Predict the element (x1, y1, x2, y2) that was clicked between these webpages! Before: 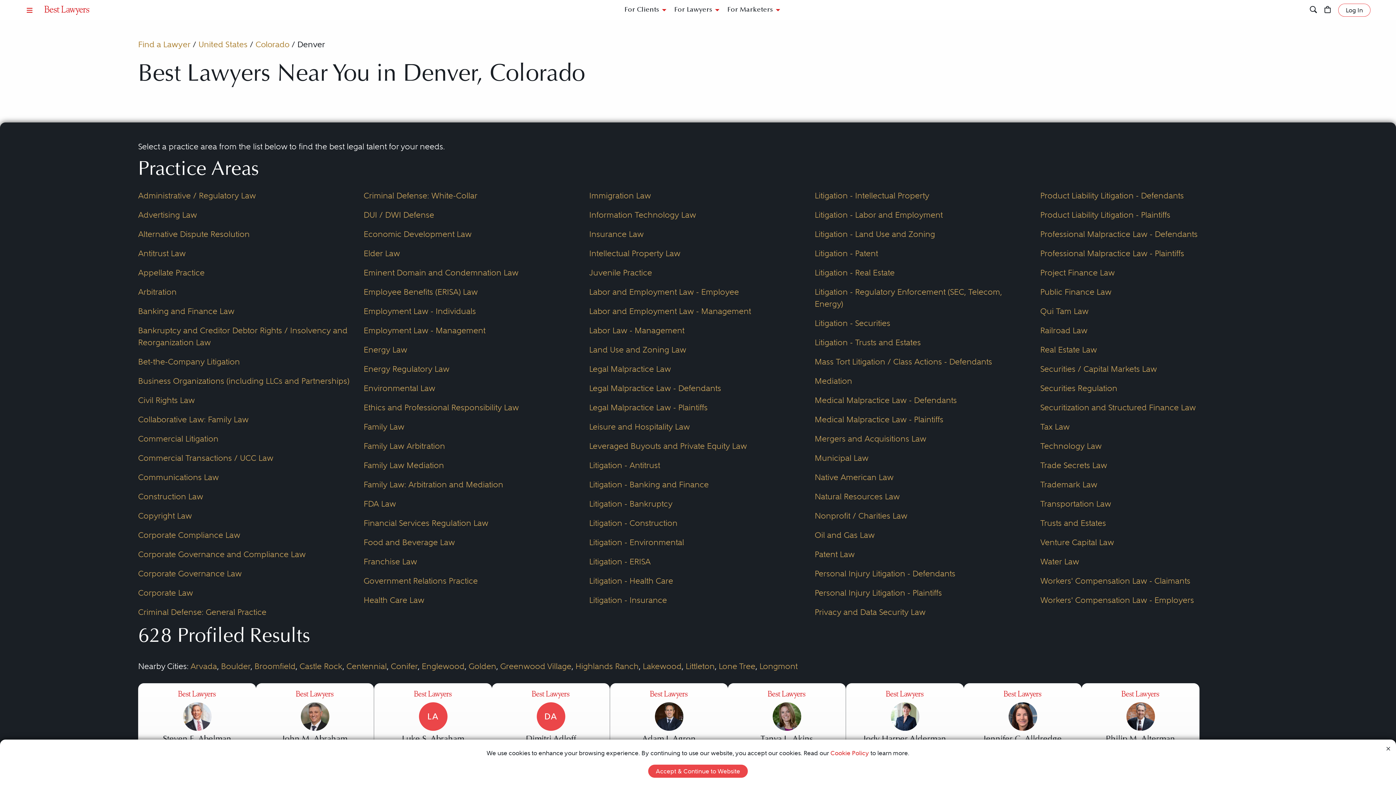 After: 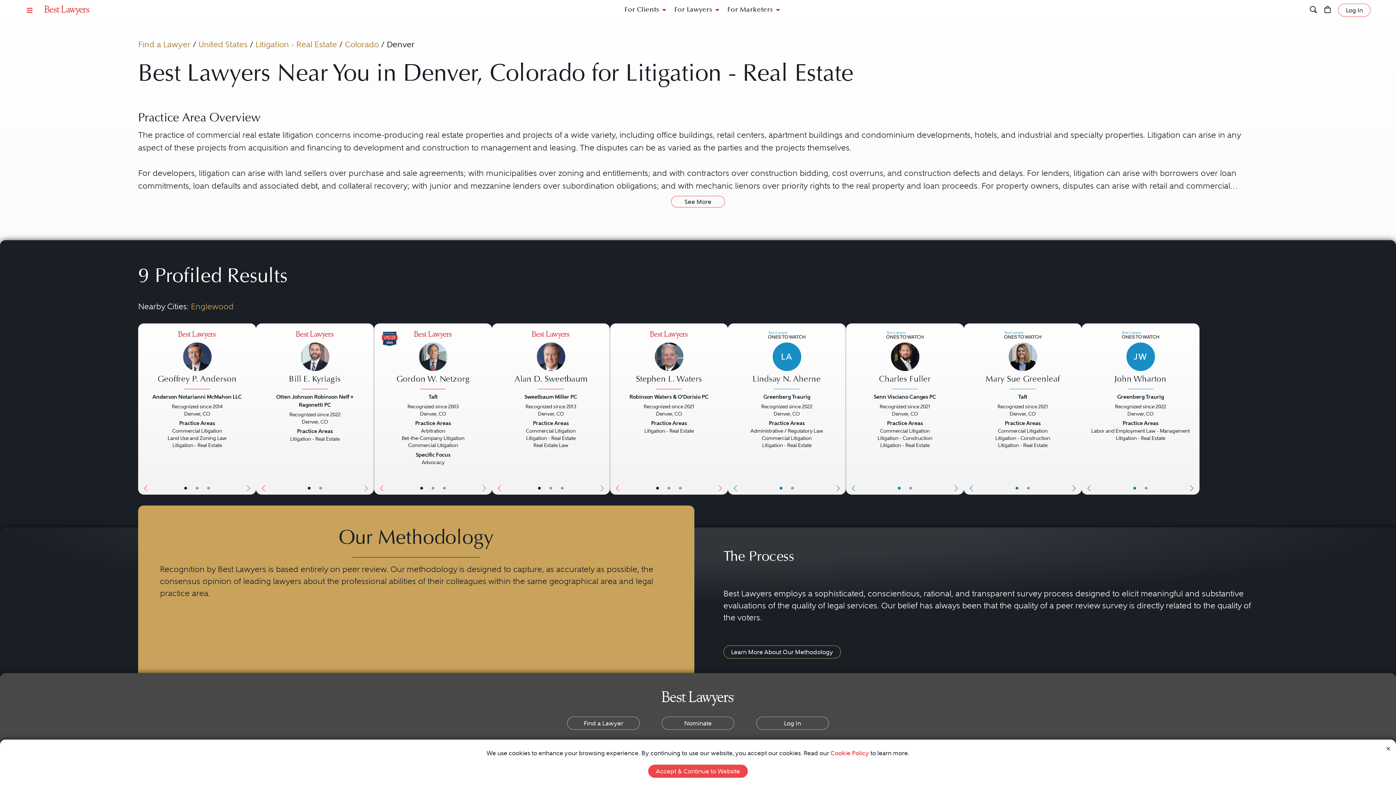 Action: label: Litigation - Real Estate bbox: (814, 266, 1032, 278)